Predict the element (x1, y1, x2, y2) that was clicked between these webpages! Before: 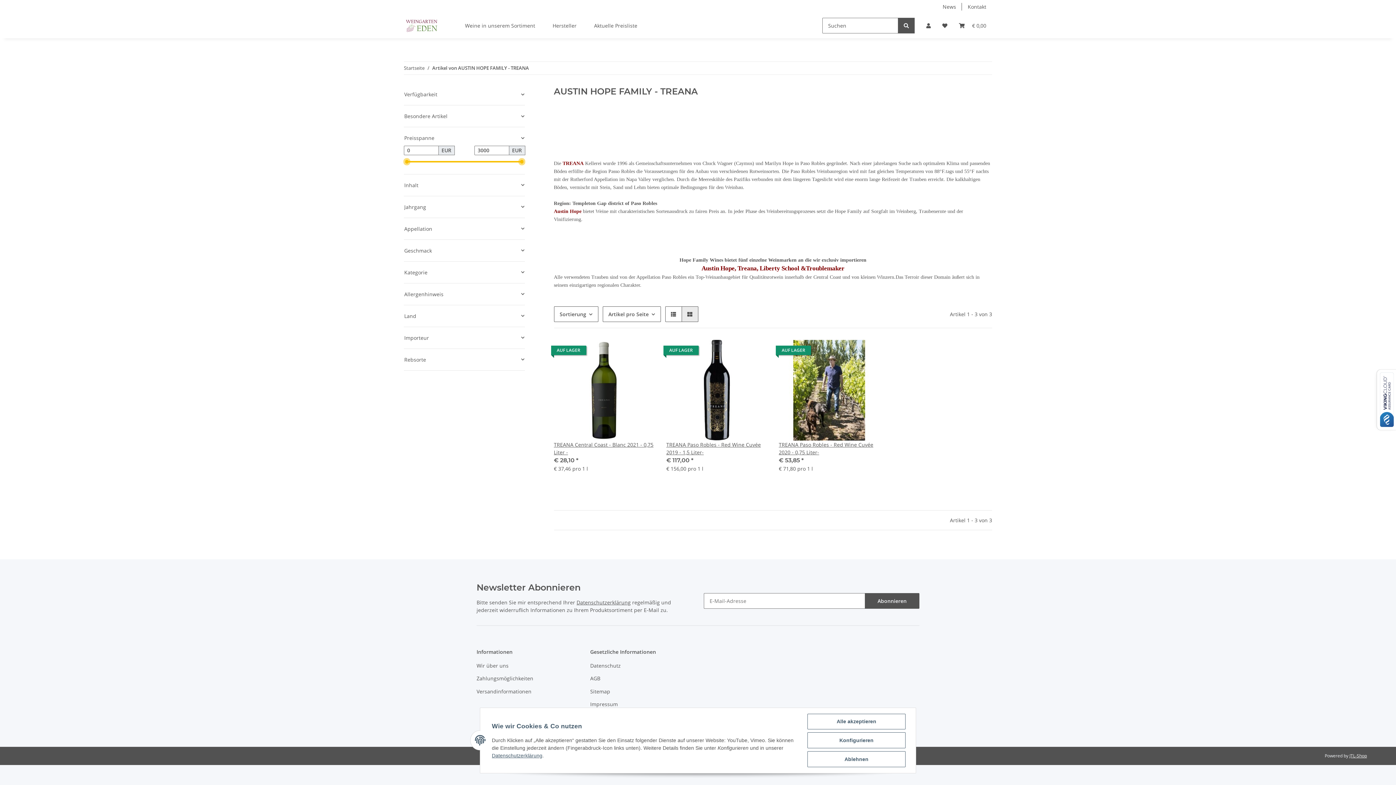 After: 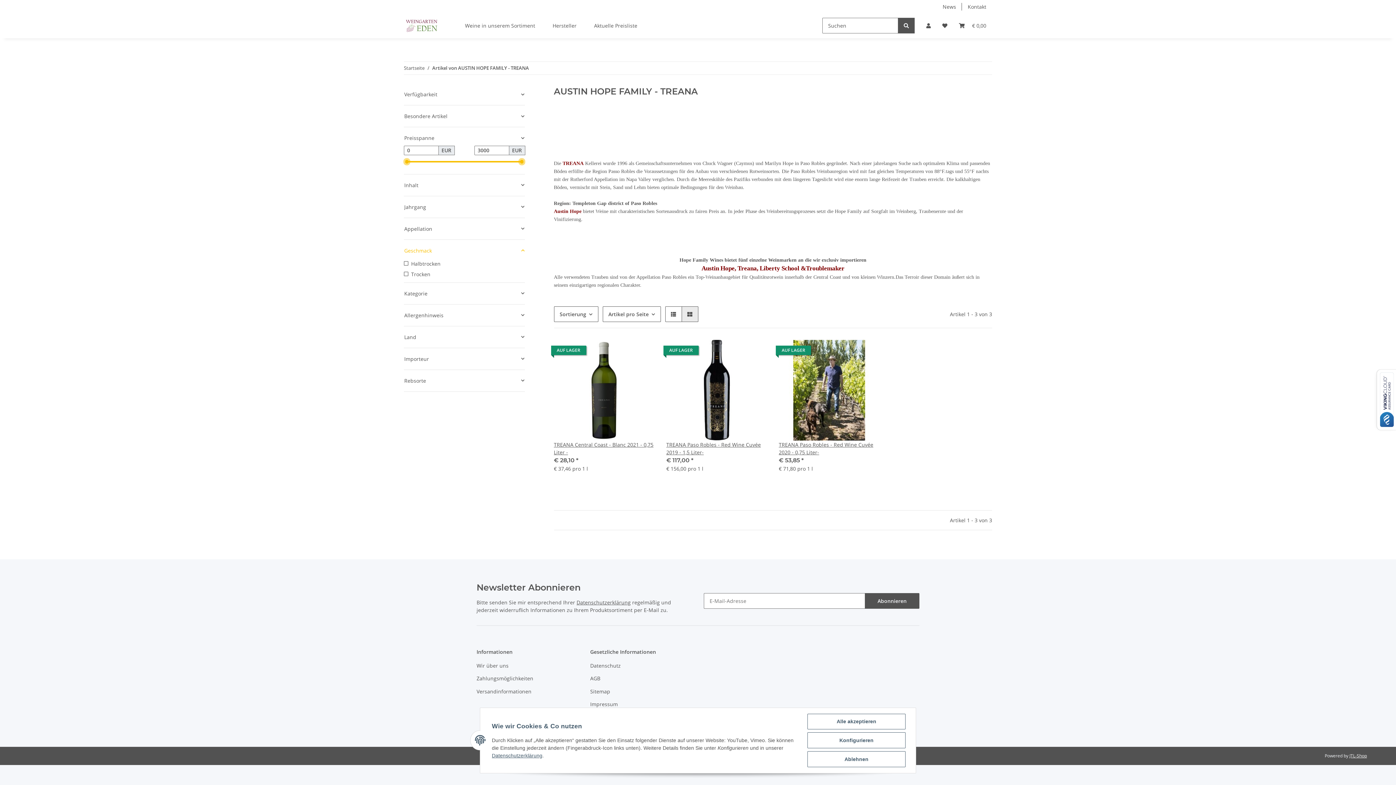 Action: bbox: (404, 242, 524, 258) label: Geschmack